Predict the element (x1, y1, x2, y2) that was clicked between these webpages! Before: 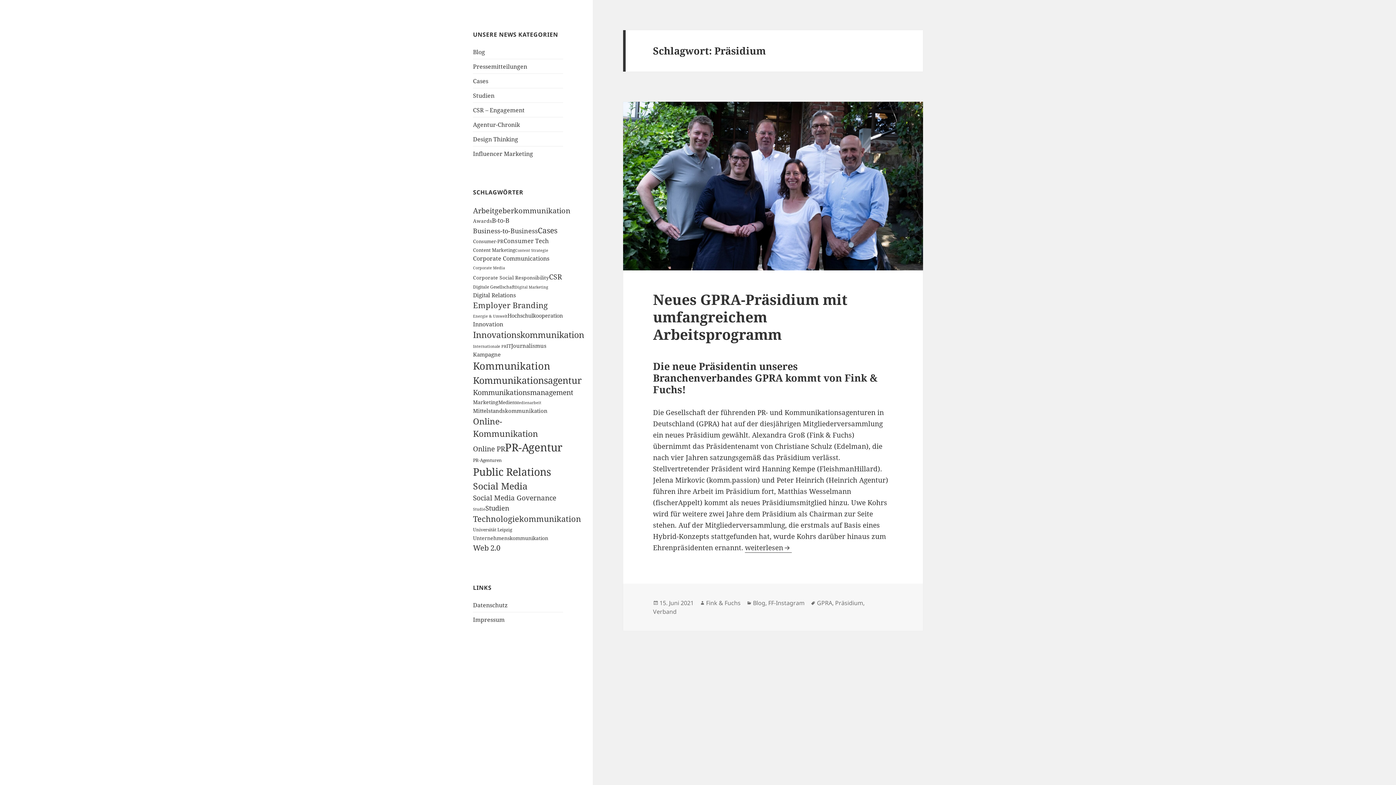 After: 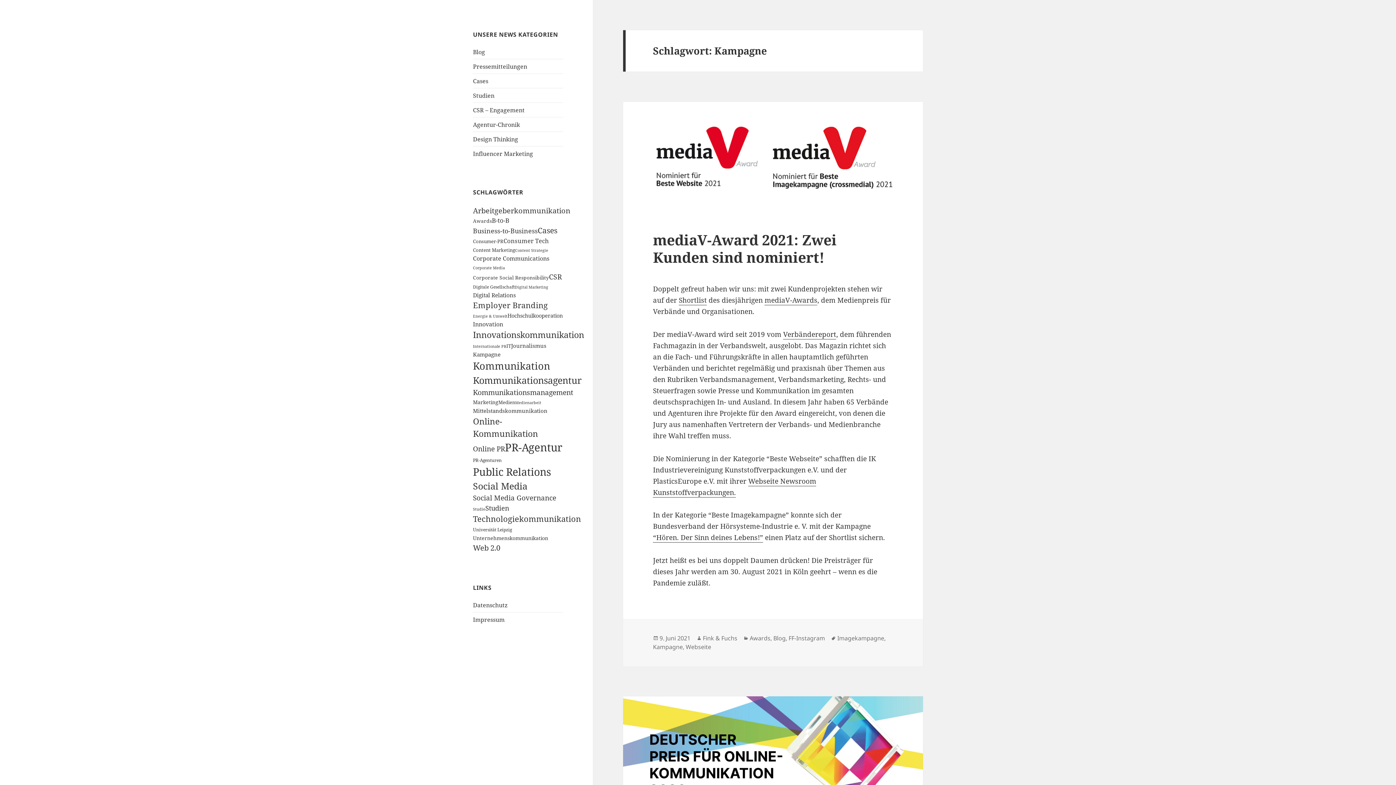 Action: label: Kampagne (22 Einträge) bbox: (473, 350, 500, 358)